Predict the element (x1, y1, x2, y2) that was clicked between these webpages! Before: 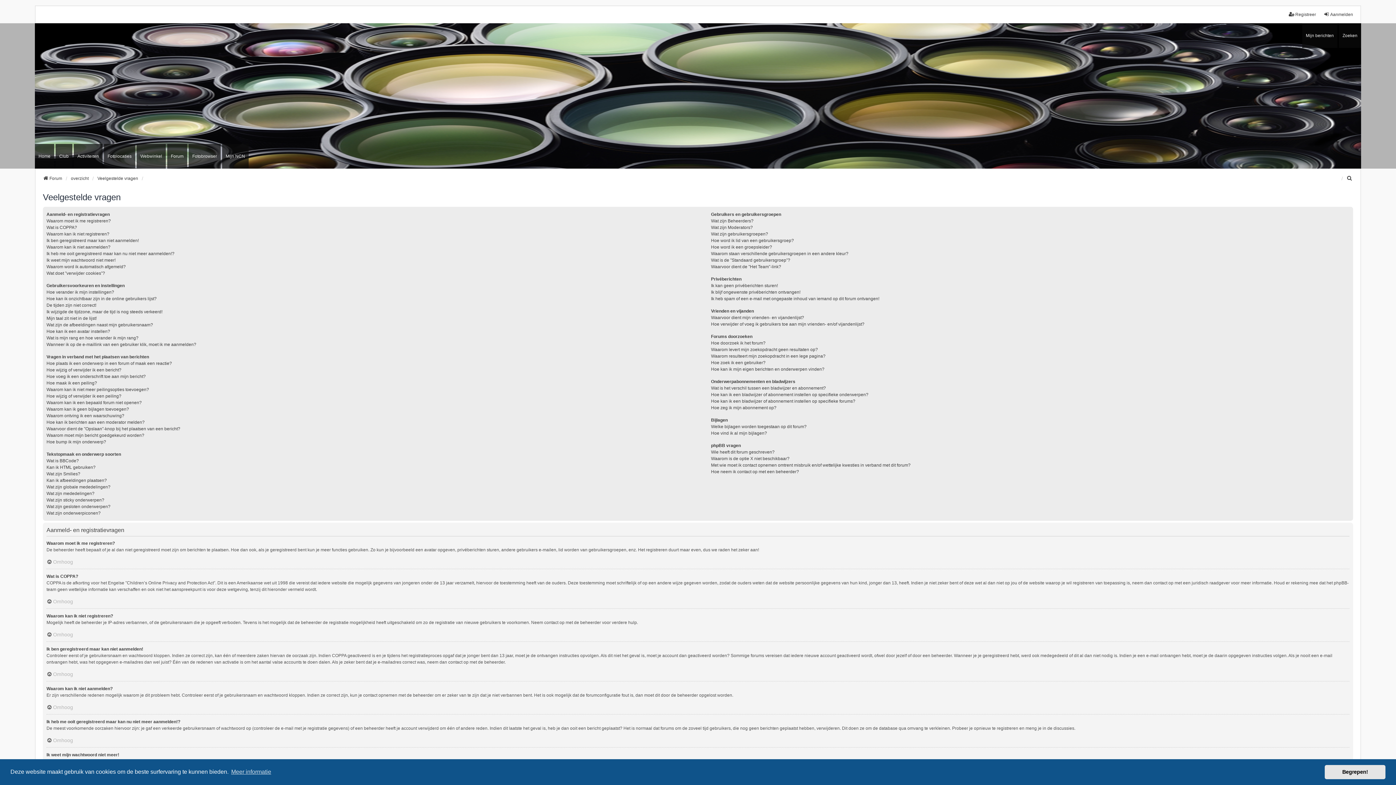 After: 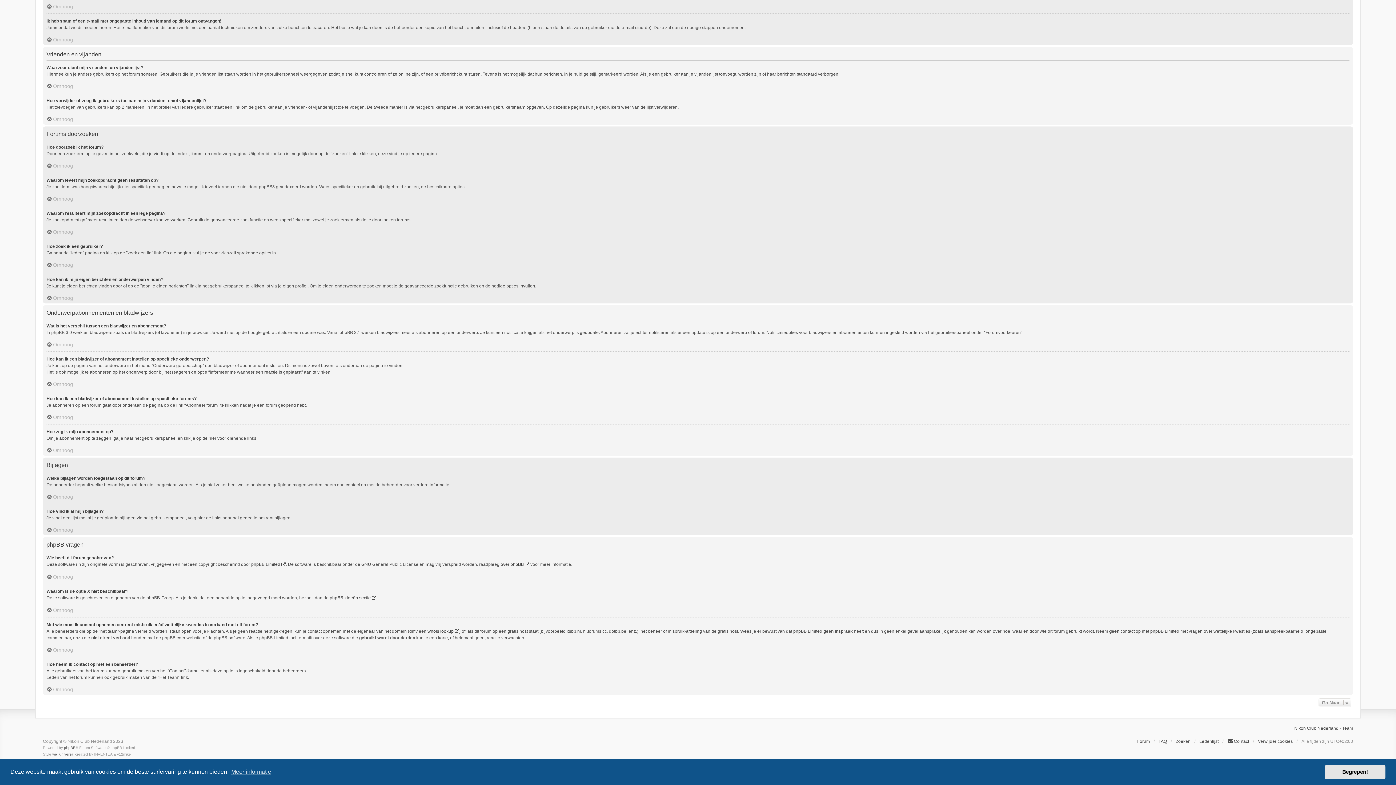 Action: label: Welke bijlagen worden toegestaan op dit forum? bbox: (711, 423, 806, 430)